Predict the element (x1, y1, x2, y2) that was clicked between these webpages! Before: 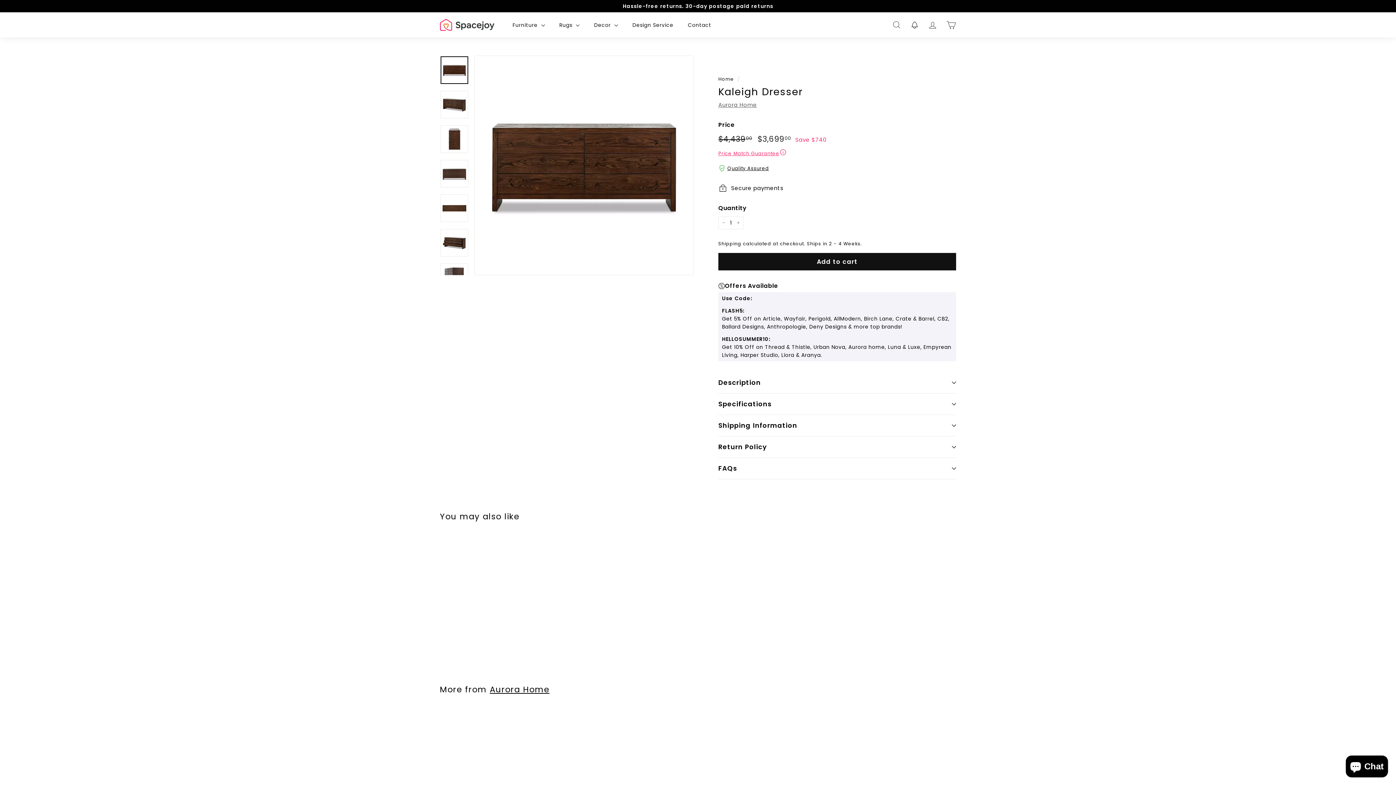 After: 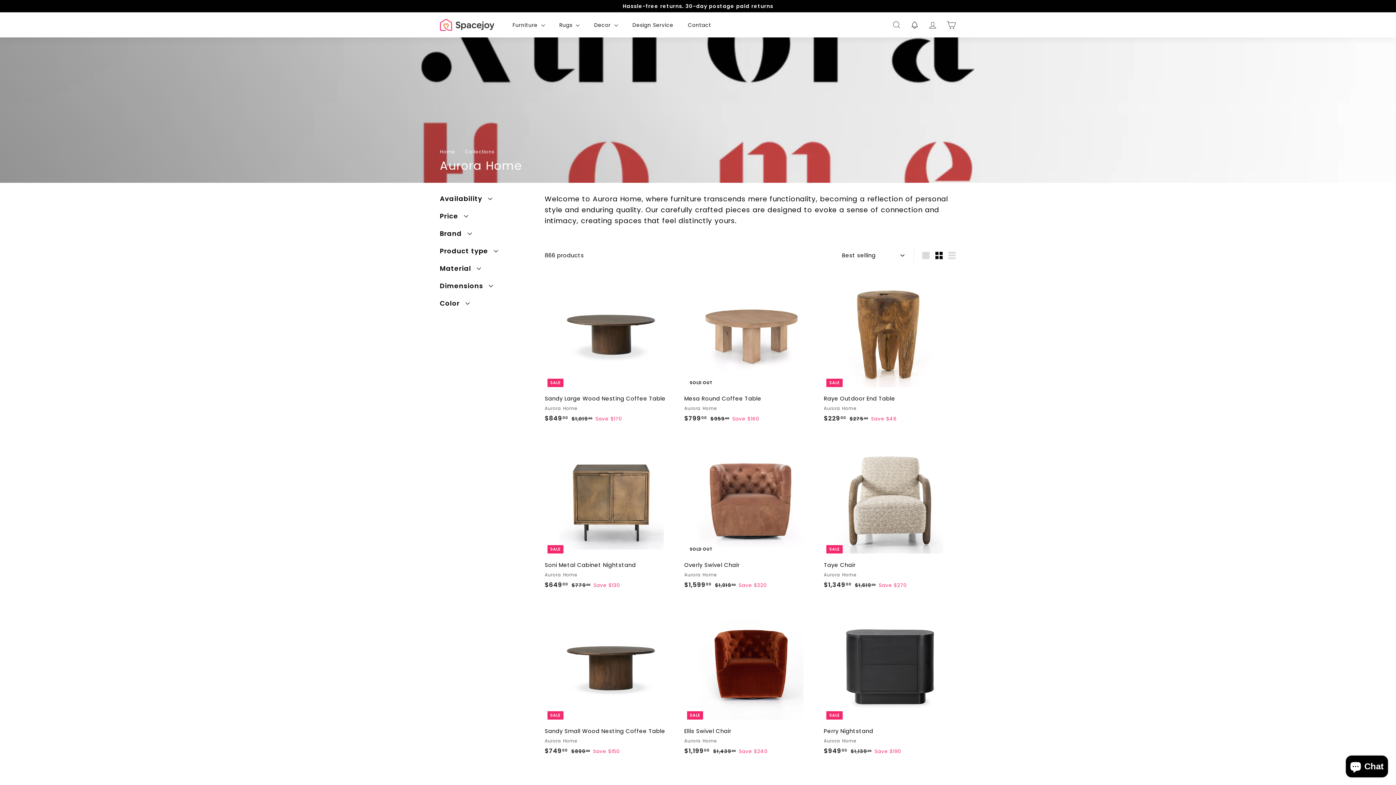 Action: bbox: (489, 684, 549, 695) label: Aurora Home